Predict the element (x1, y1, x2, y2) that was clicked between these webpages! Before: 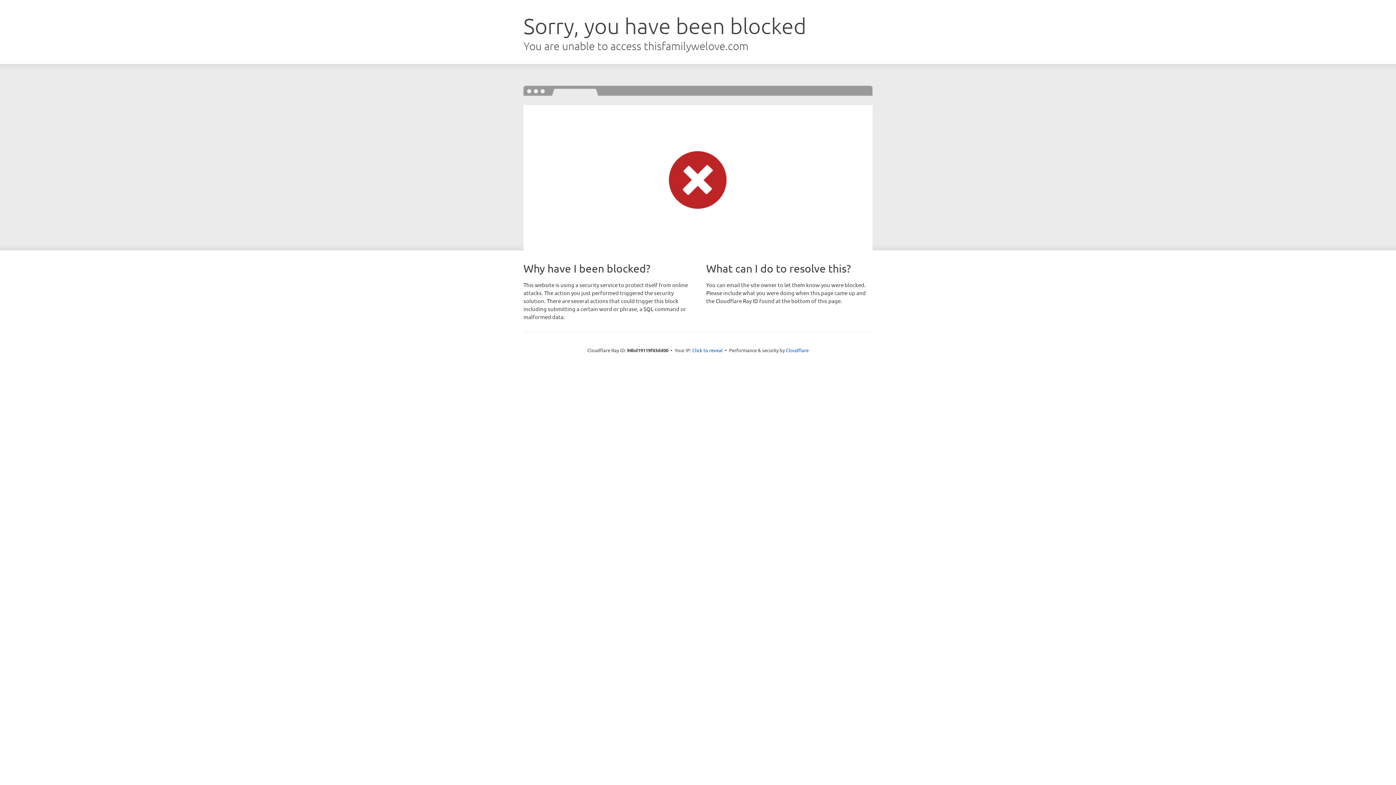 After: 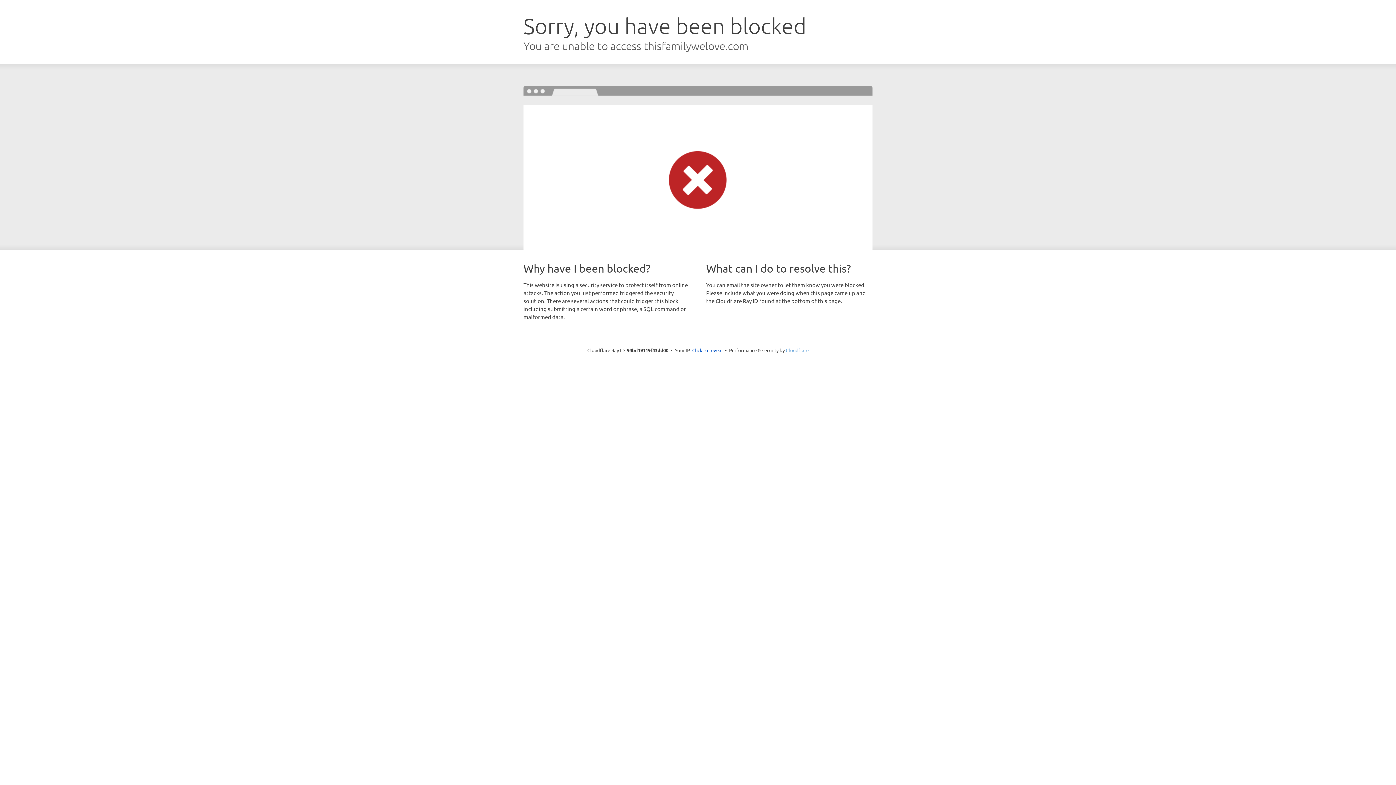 Action: label: Cloudflare bbox: (786, 347, 808, 353)